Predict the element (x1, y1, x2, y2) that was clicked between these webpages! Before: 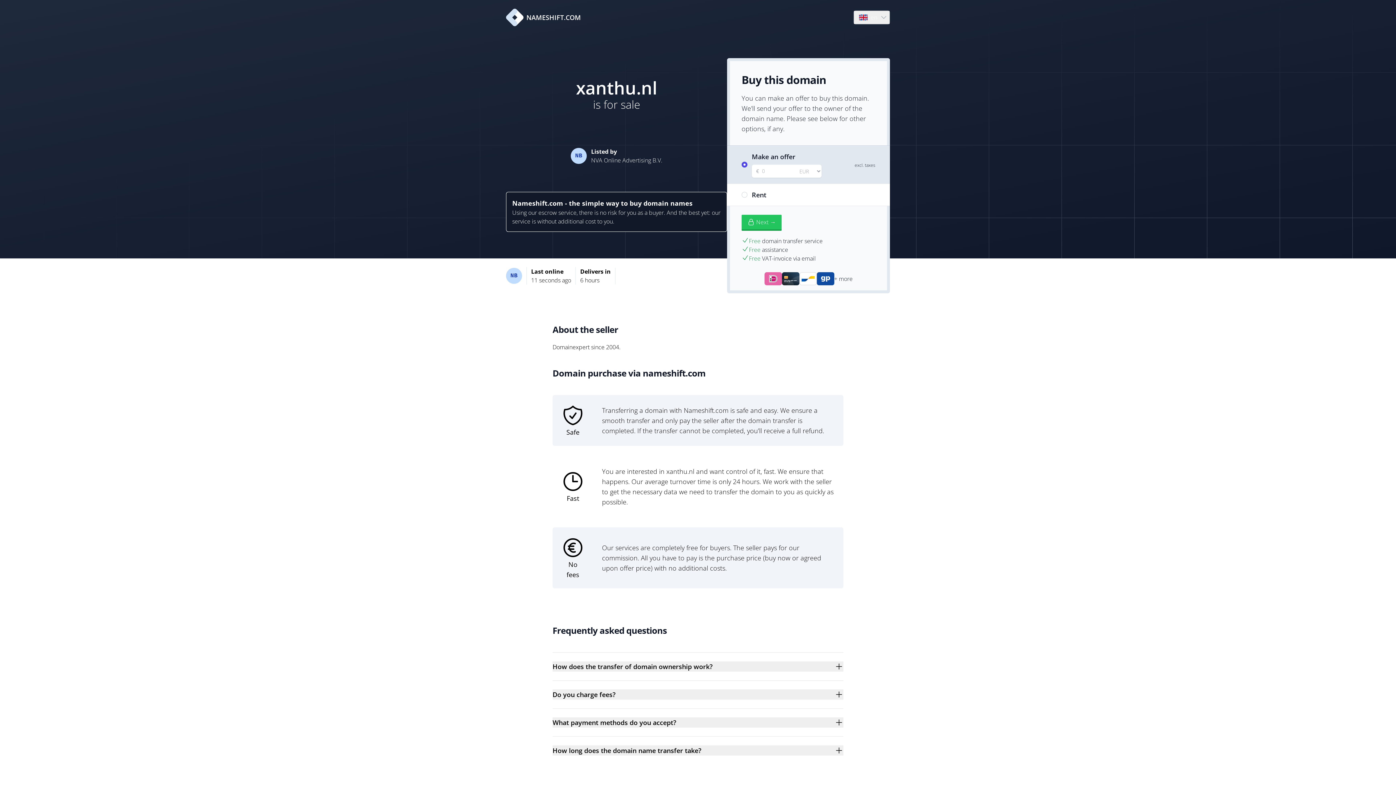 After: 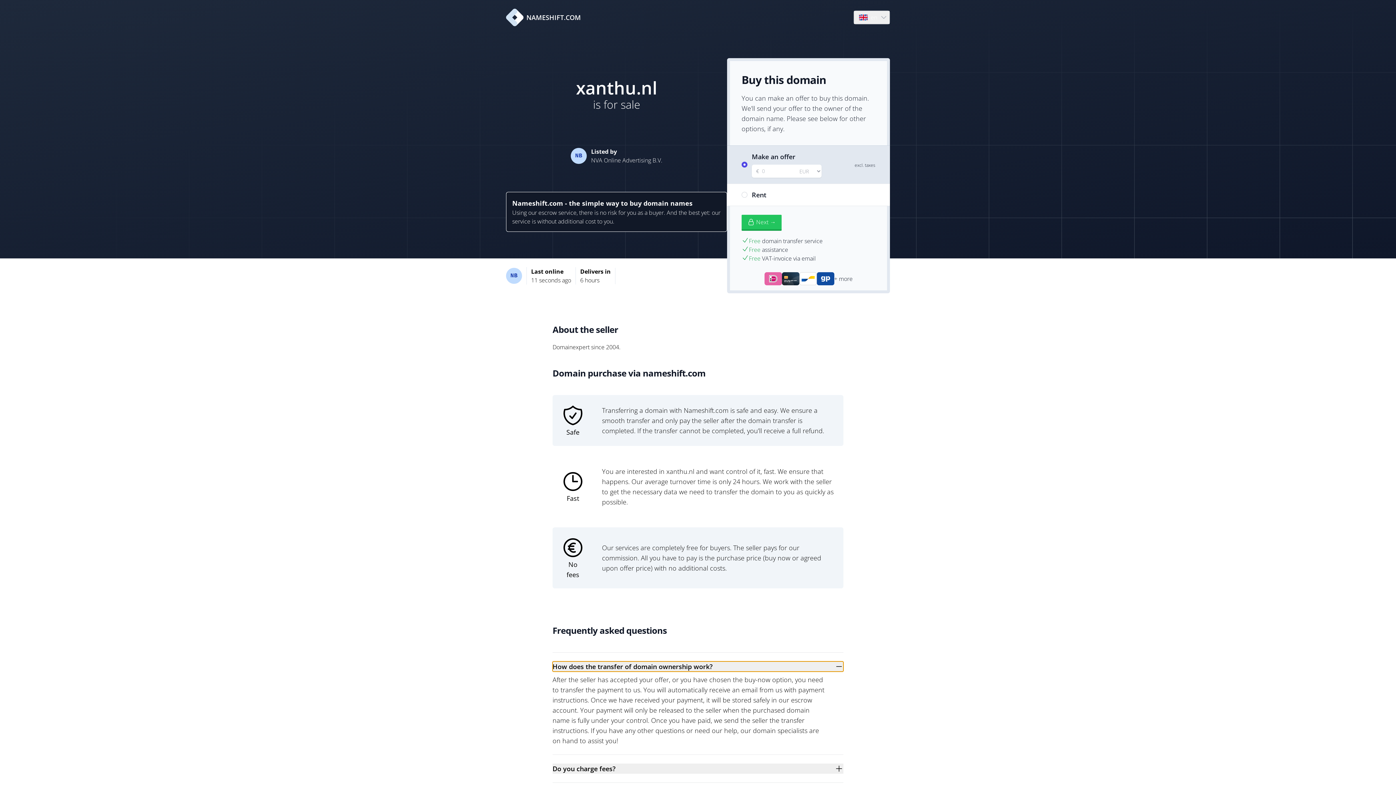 Action: bbox: (552, 661, 843, 672) label: How does the transfer of domain ownership work?